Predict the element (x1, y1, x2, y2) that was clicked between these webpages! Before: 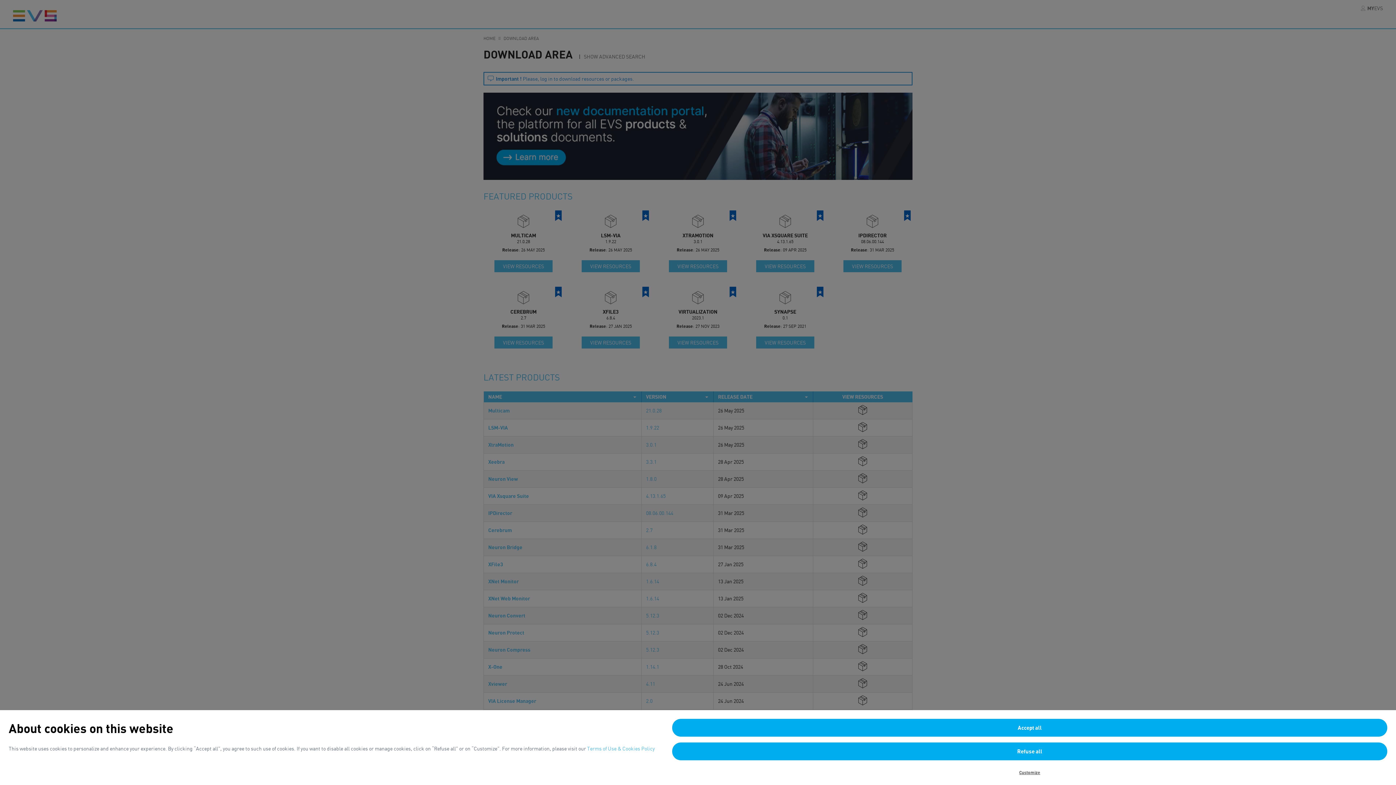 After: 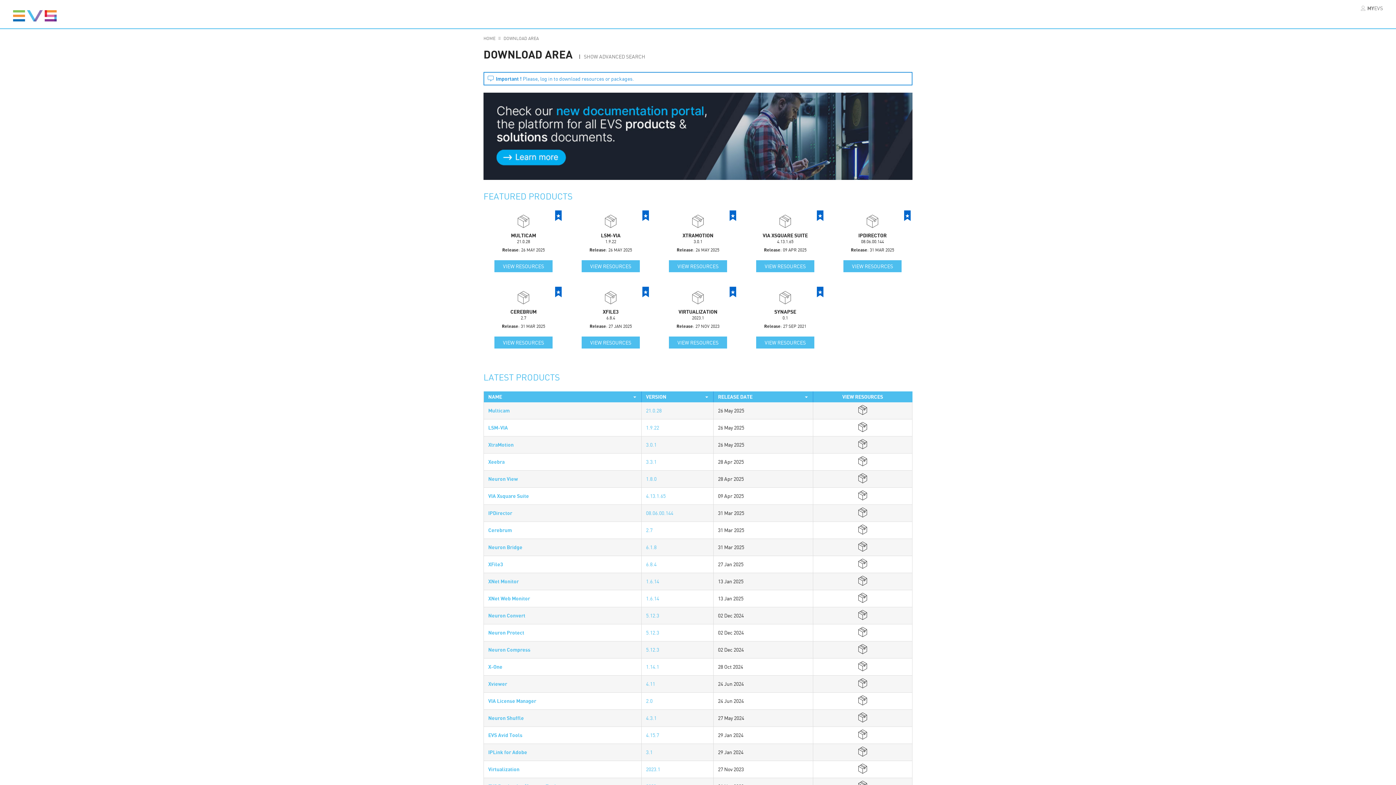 Action: bbox: (672, 742, 1387, 760) label: Refuse all